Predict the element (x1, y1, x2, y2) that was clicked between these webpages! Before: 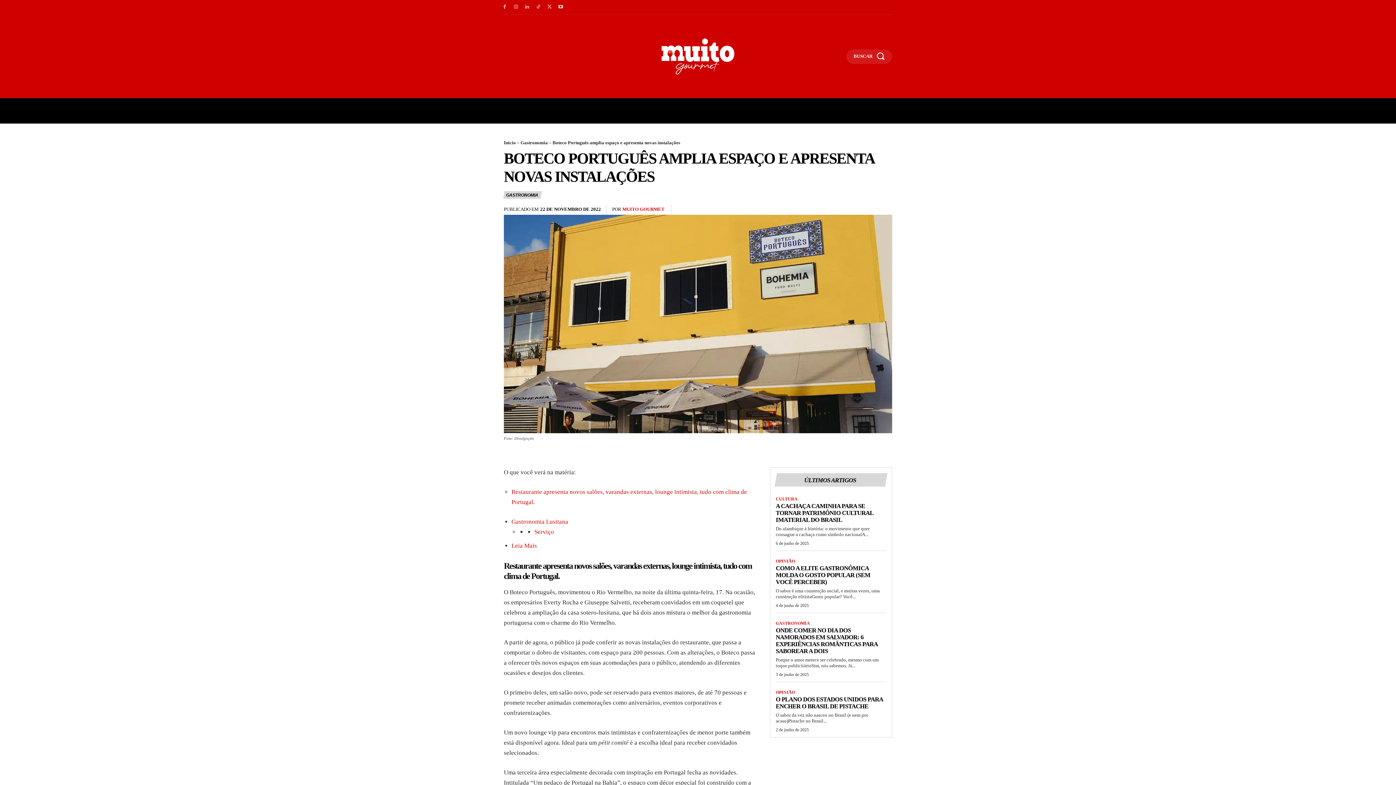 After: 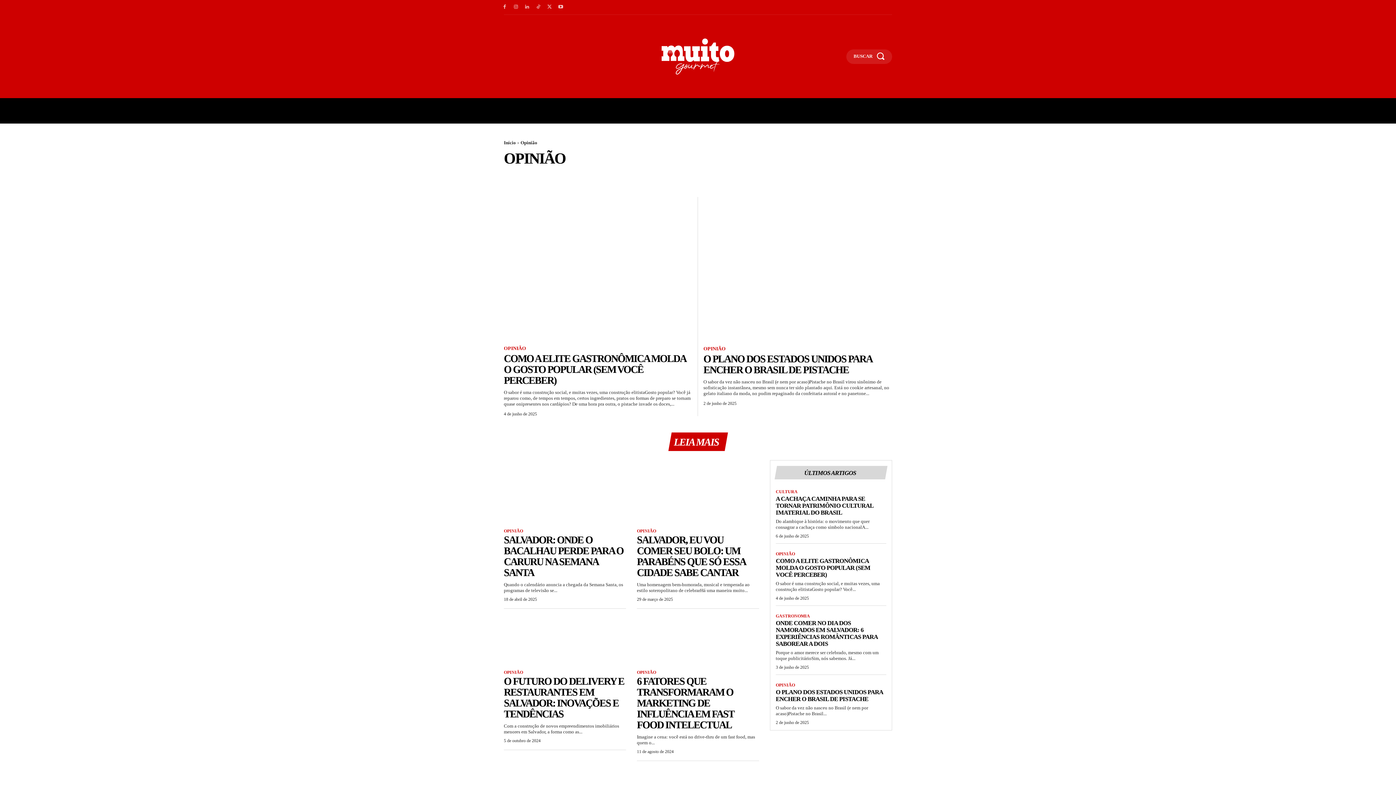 Action: label: OPINIÃO bbox: (776, 690, 795, 695)